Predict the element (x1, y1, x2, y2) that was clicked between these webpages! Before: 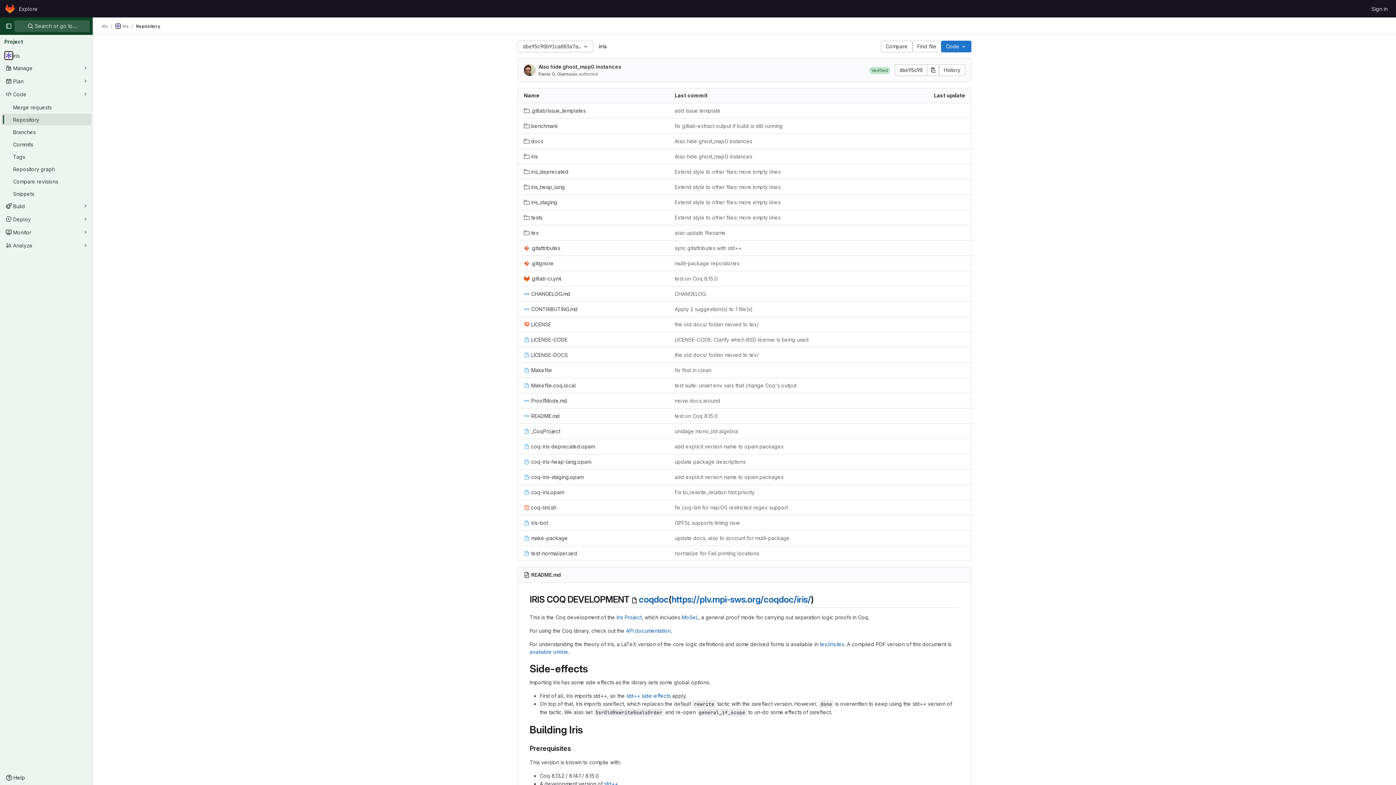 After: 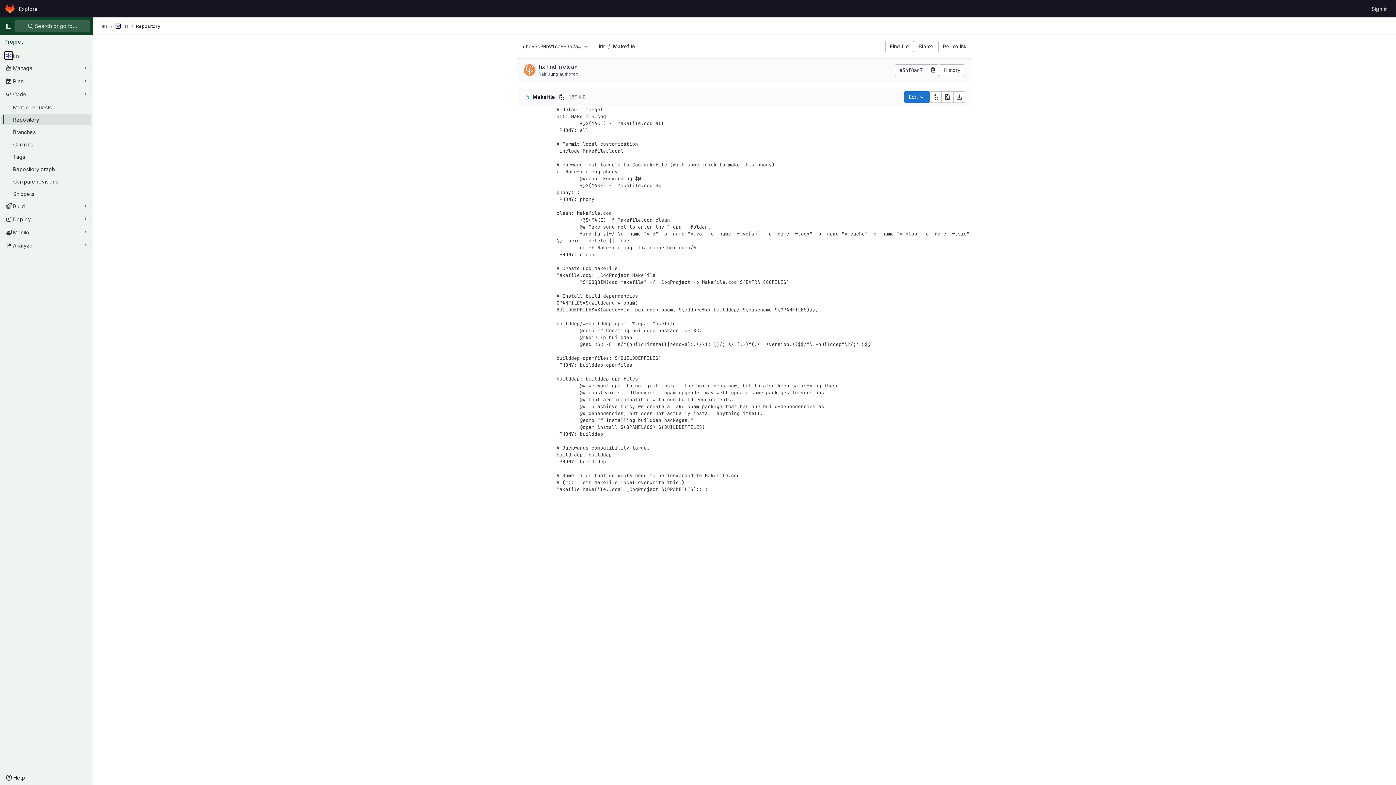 Action: bbox: (524, 366, 552, 374) label: Makefile